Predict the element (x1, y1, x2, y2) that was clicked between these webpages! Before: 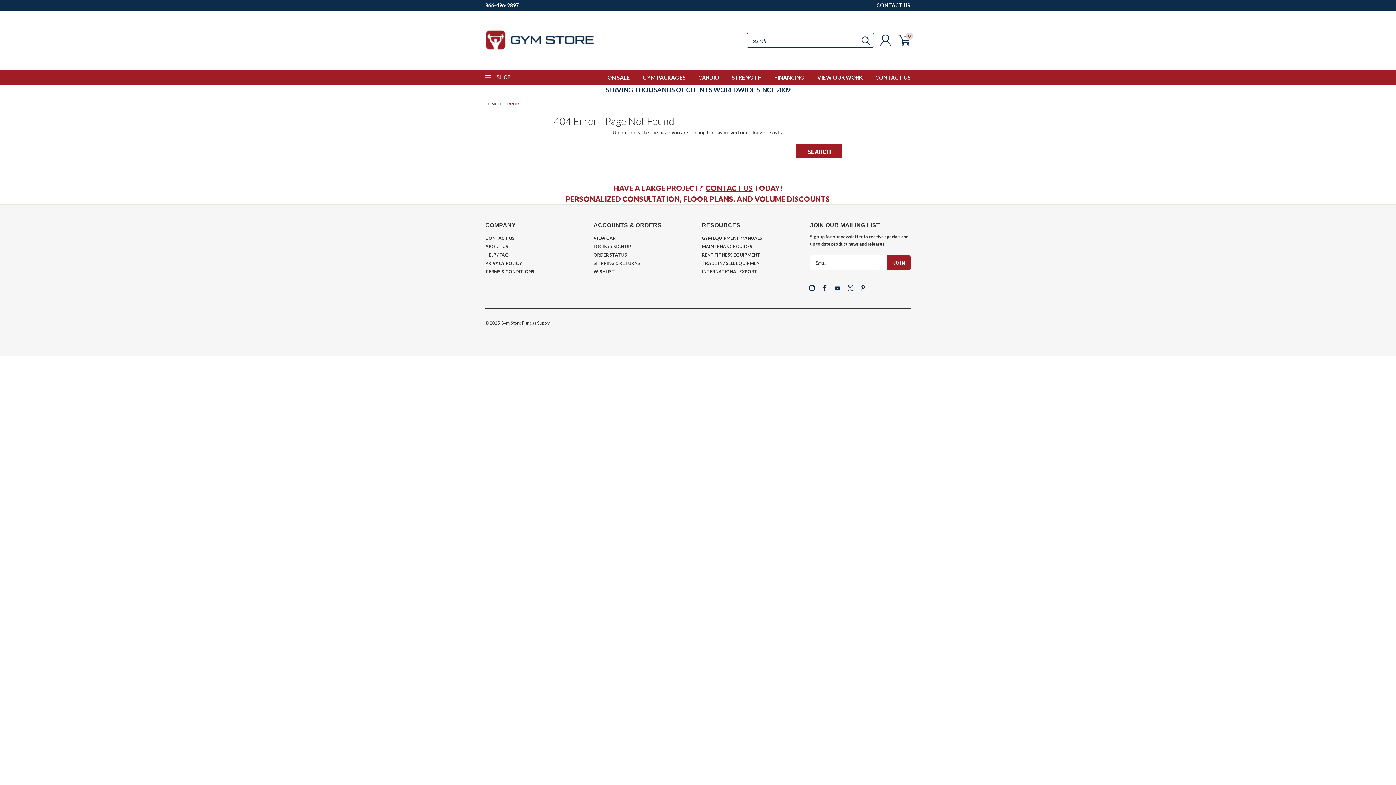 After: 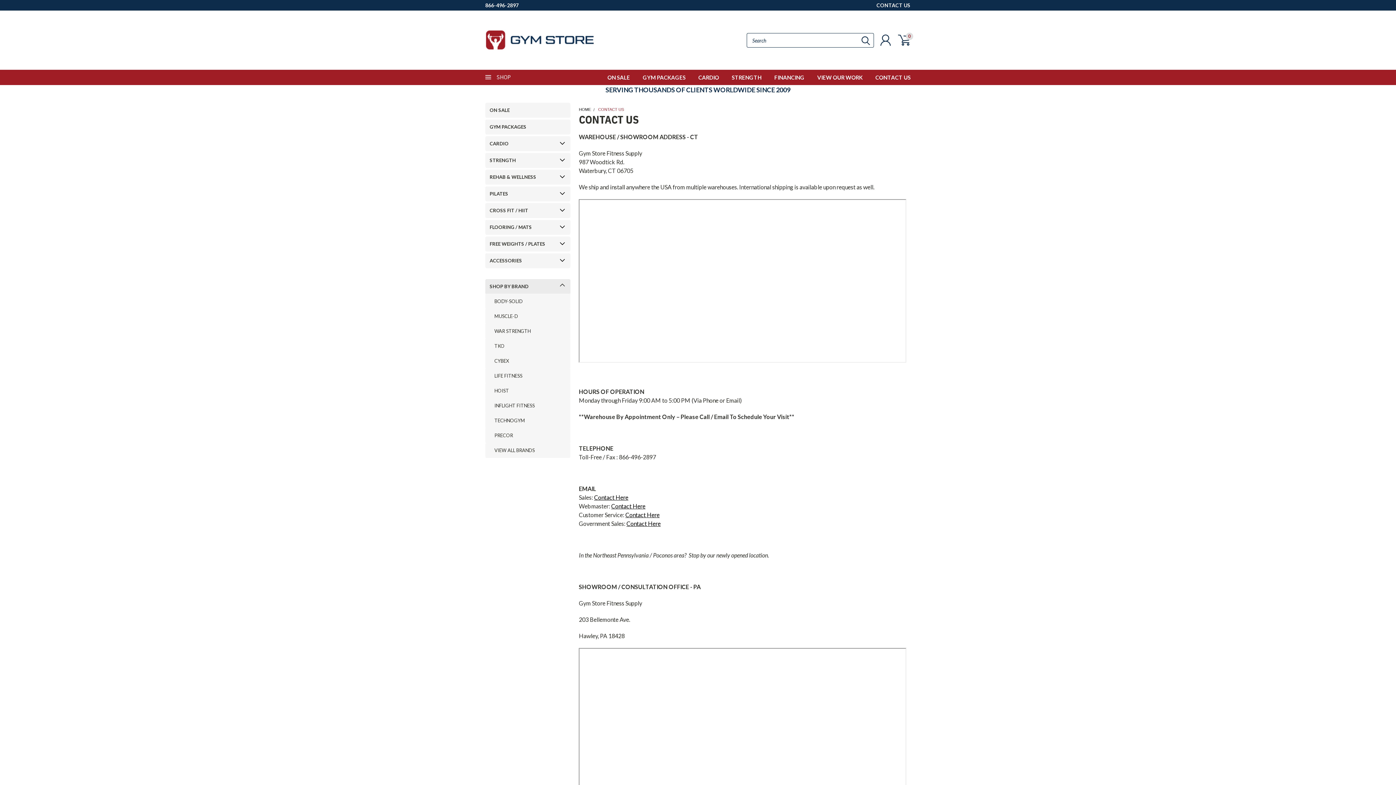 Action: label: CONTACT US bbox: (485, 235, 514, 241)